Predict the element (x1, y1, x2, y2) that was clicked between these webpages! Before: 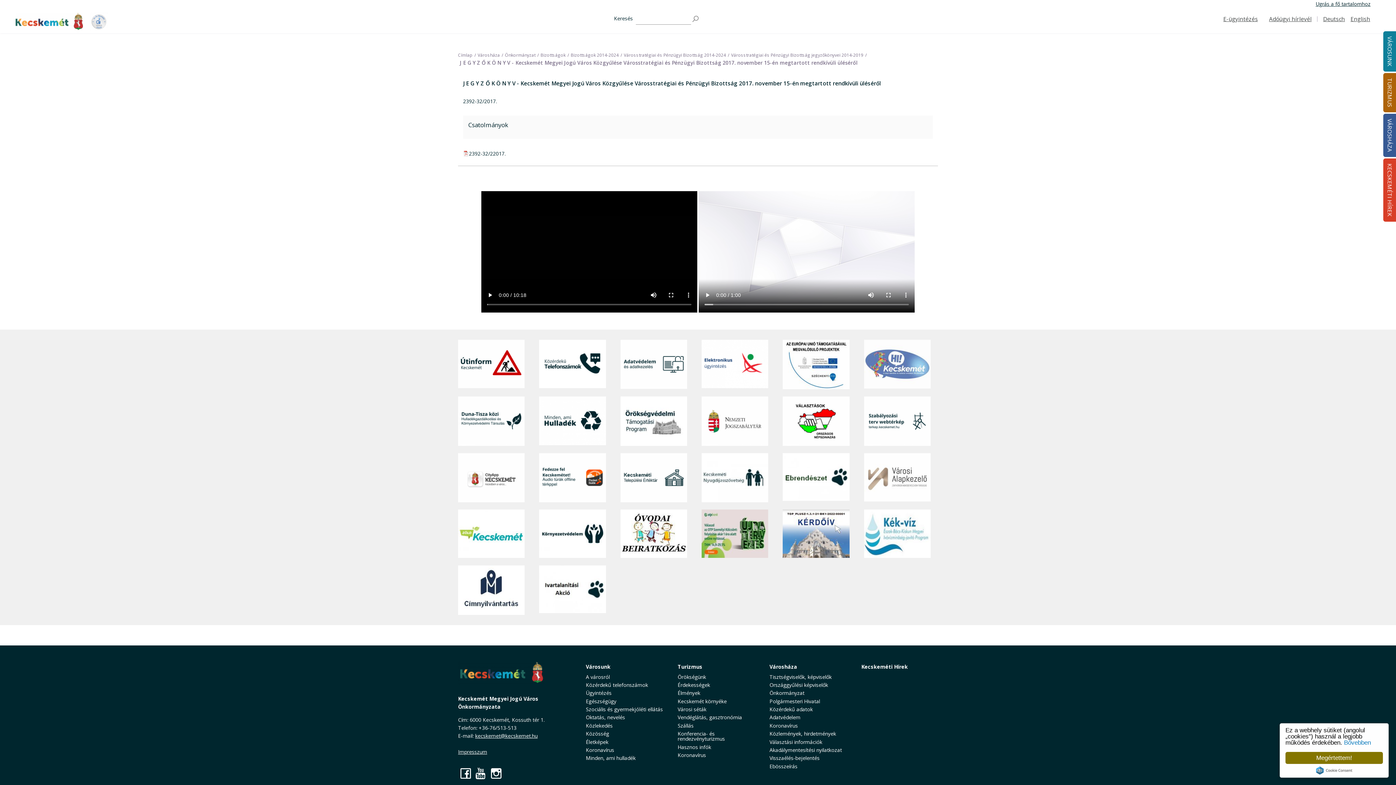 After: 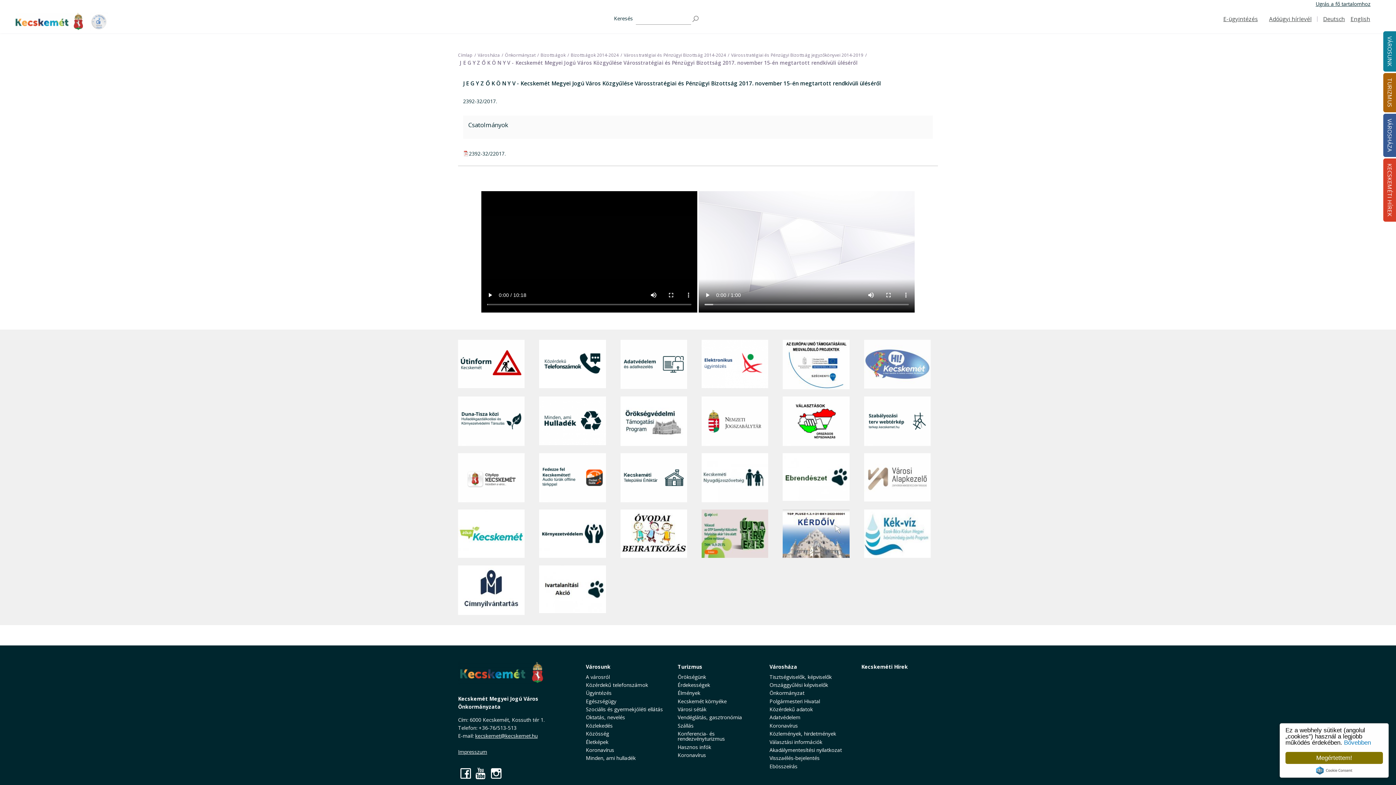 Action: label: Választások, országos népszámlálás bbox: (783, 396, 849, 446)